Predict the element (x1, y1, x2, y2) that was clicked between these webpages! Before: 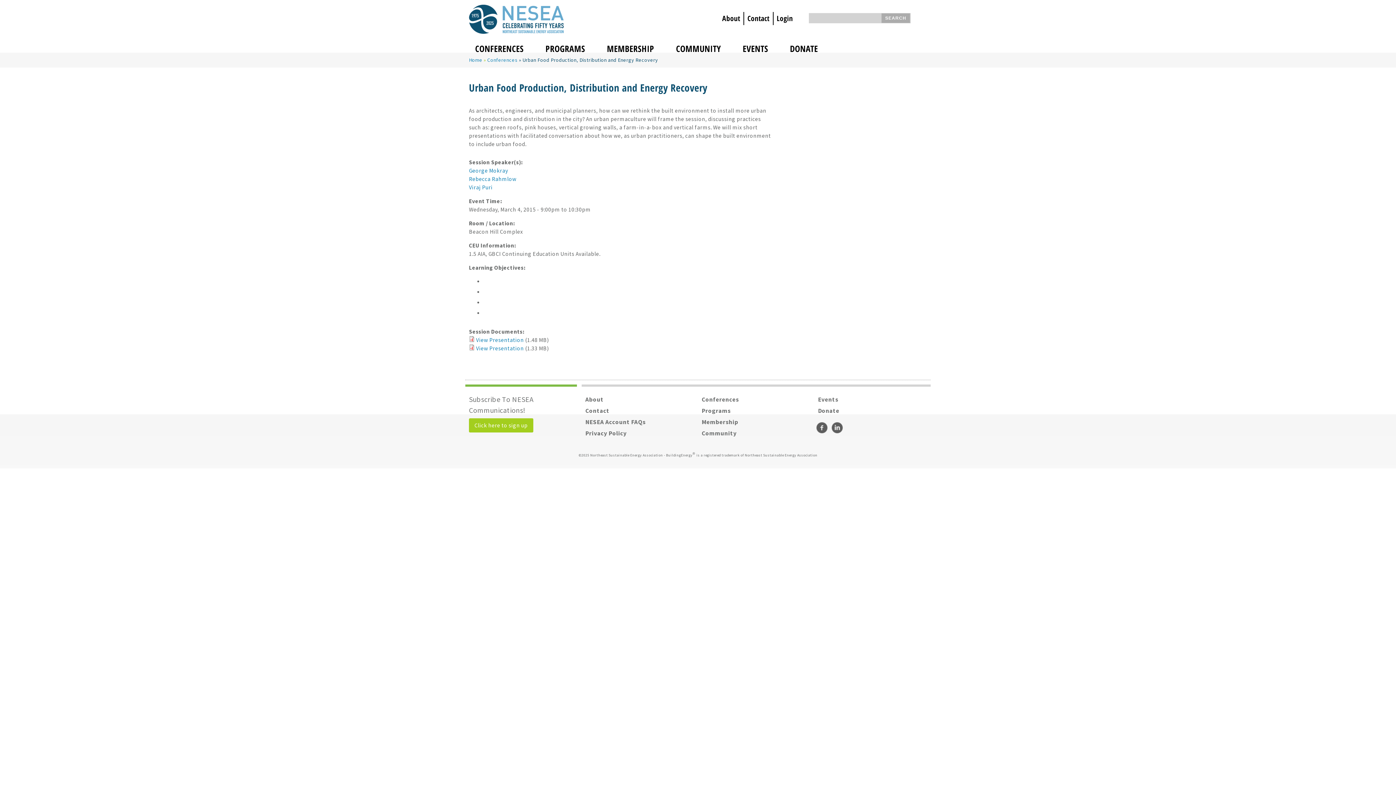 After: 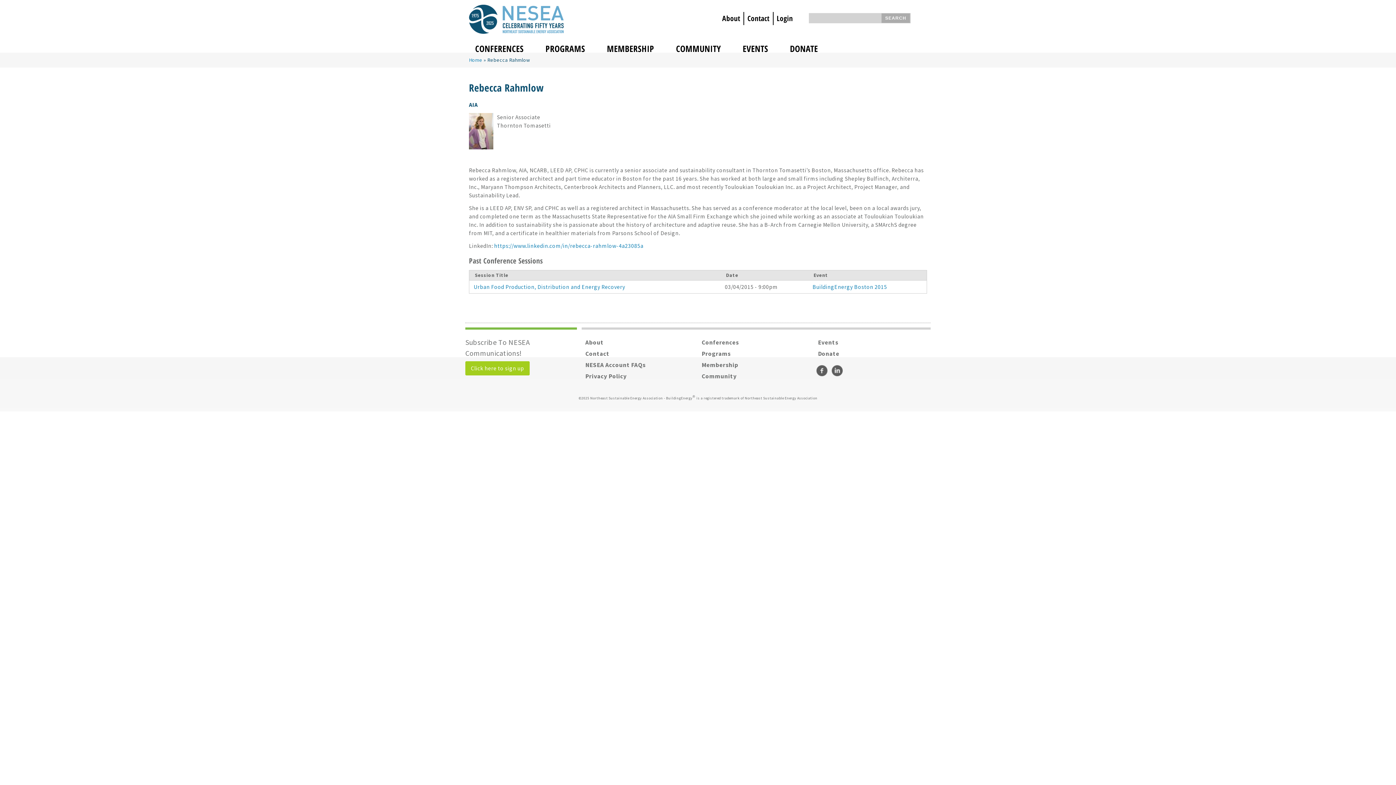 Action: bbox: (469, 175, 516, 182) label: Rebecca Rahmlow